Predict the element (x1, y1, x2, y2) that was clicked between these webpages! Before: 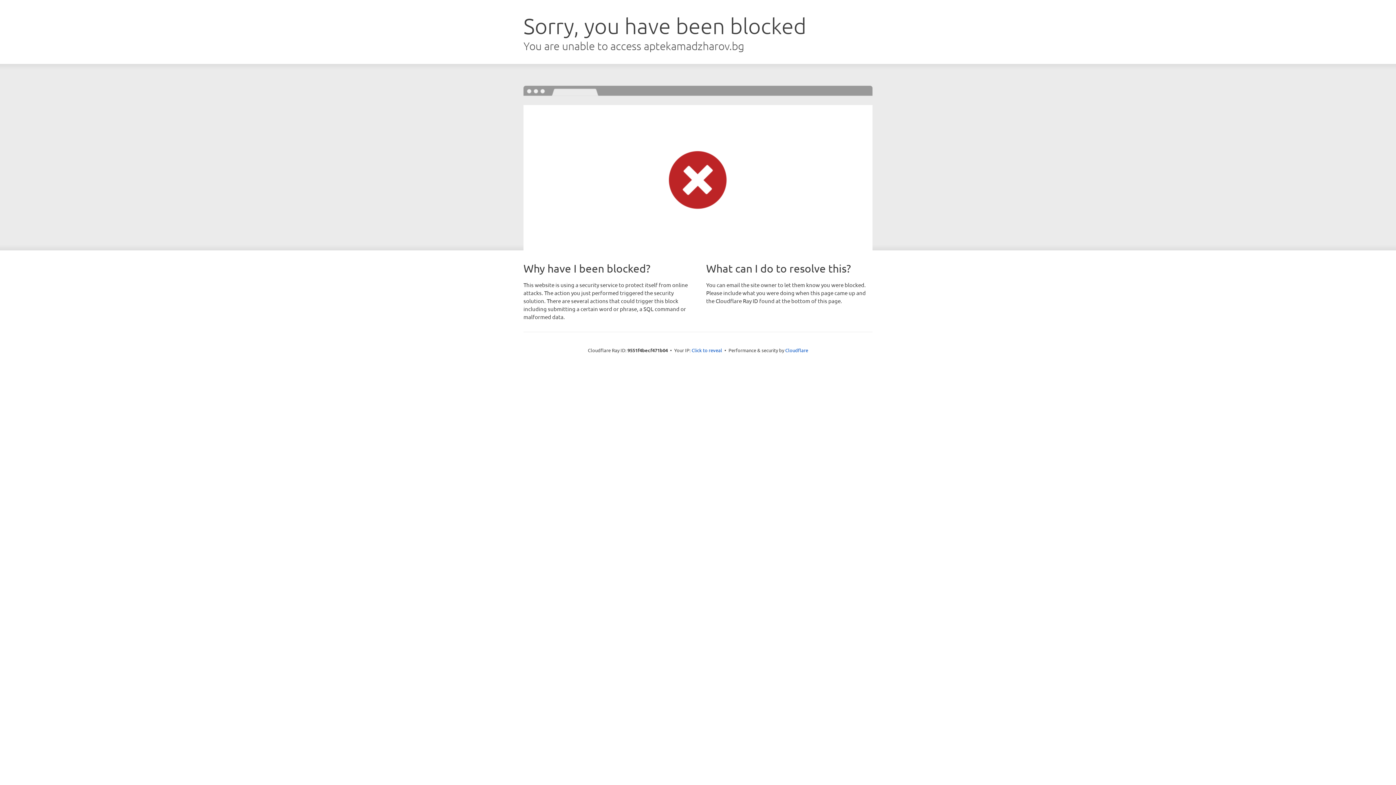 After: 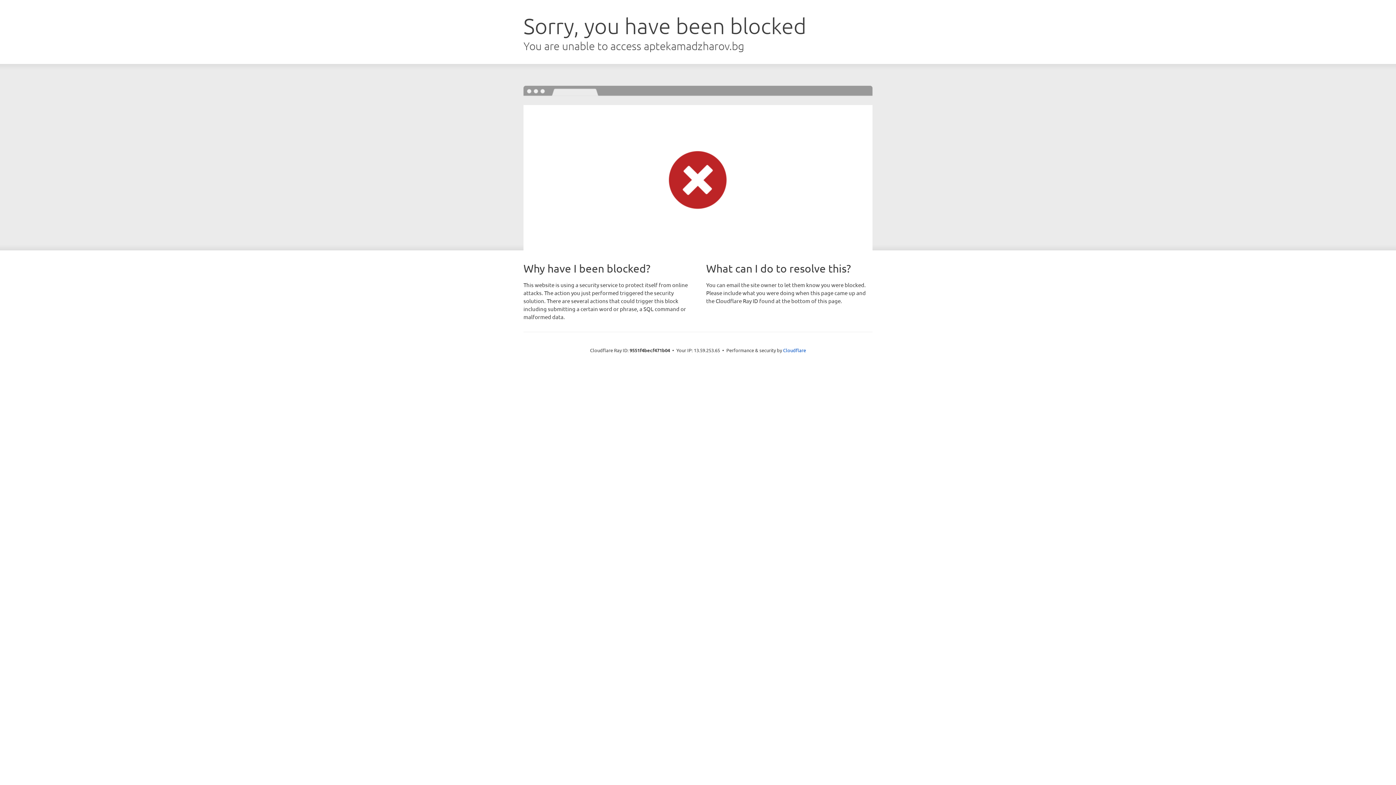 Action: bbox: (691, 346, 722, 353) label: Click to reveal